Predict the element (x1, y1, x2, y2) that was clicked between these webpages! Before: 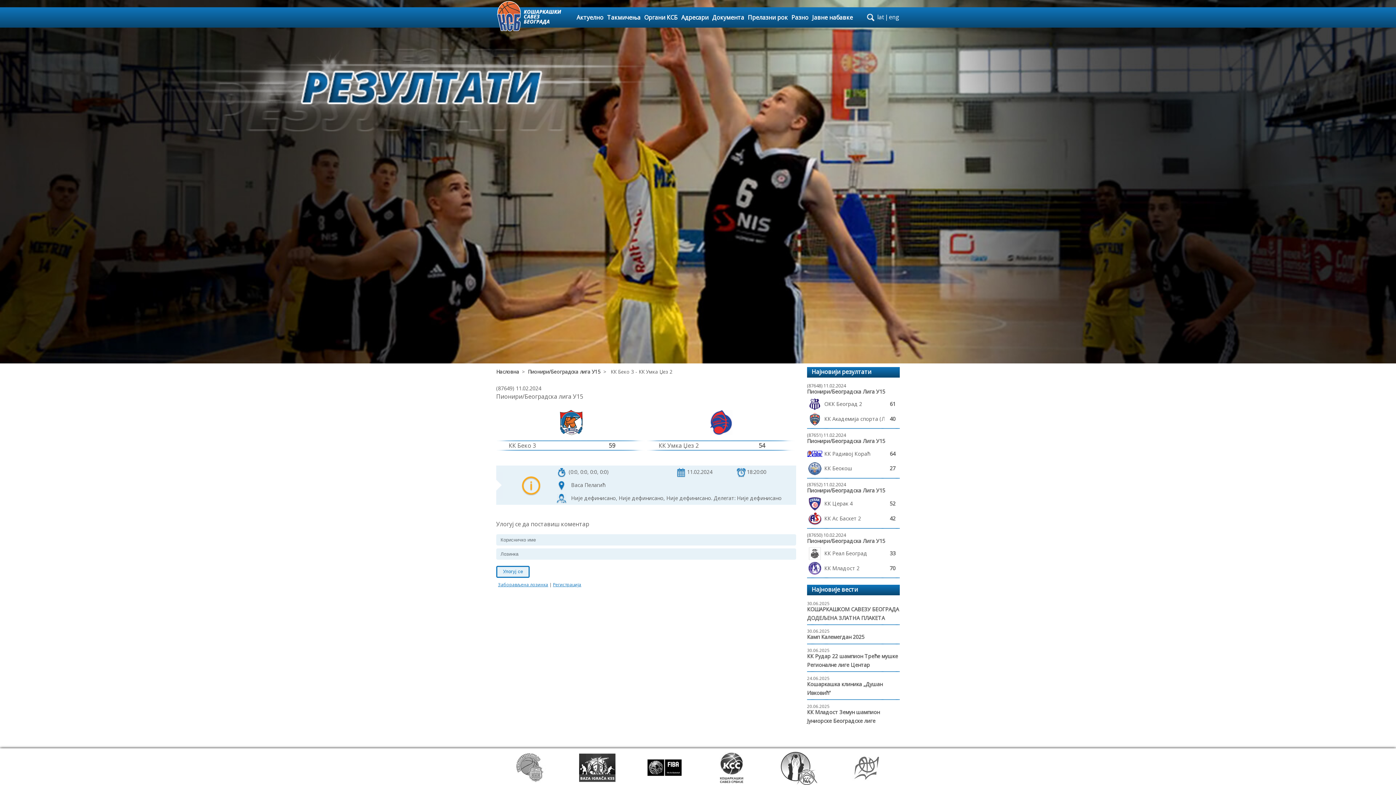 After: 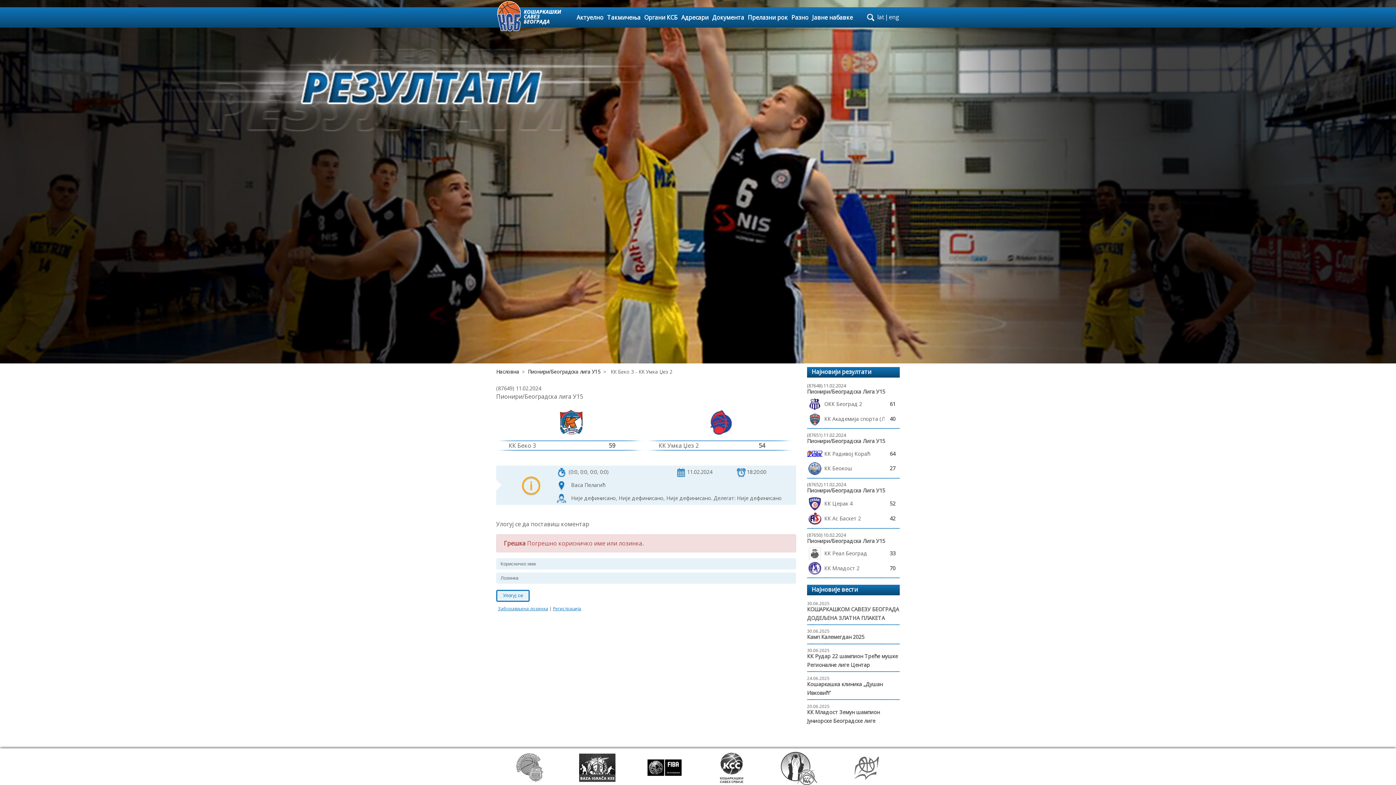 Action: bbox: (496, 566, 529, 578) label: Улогуј се